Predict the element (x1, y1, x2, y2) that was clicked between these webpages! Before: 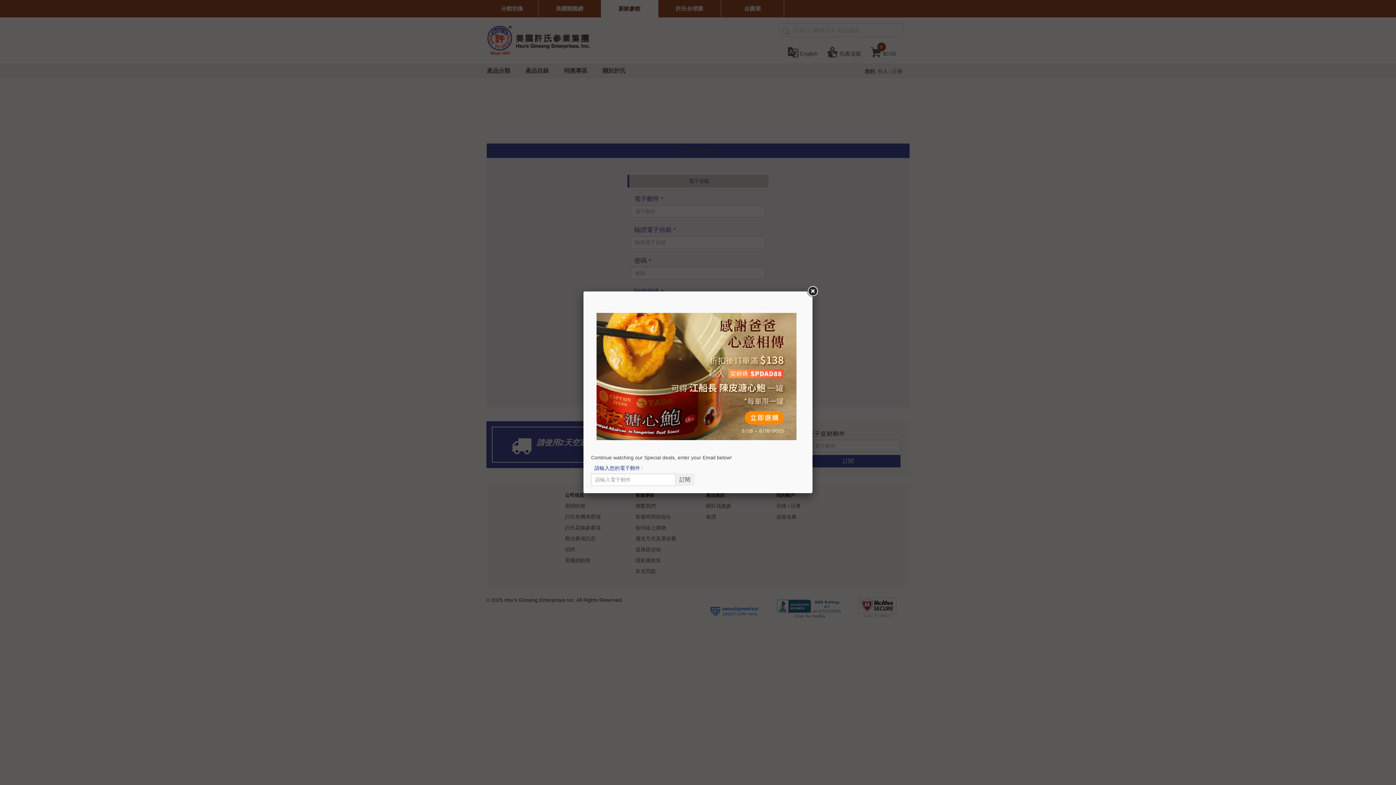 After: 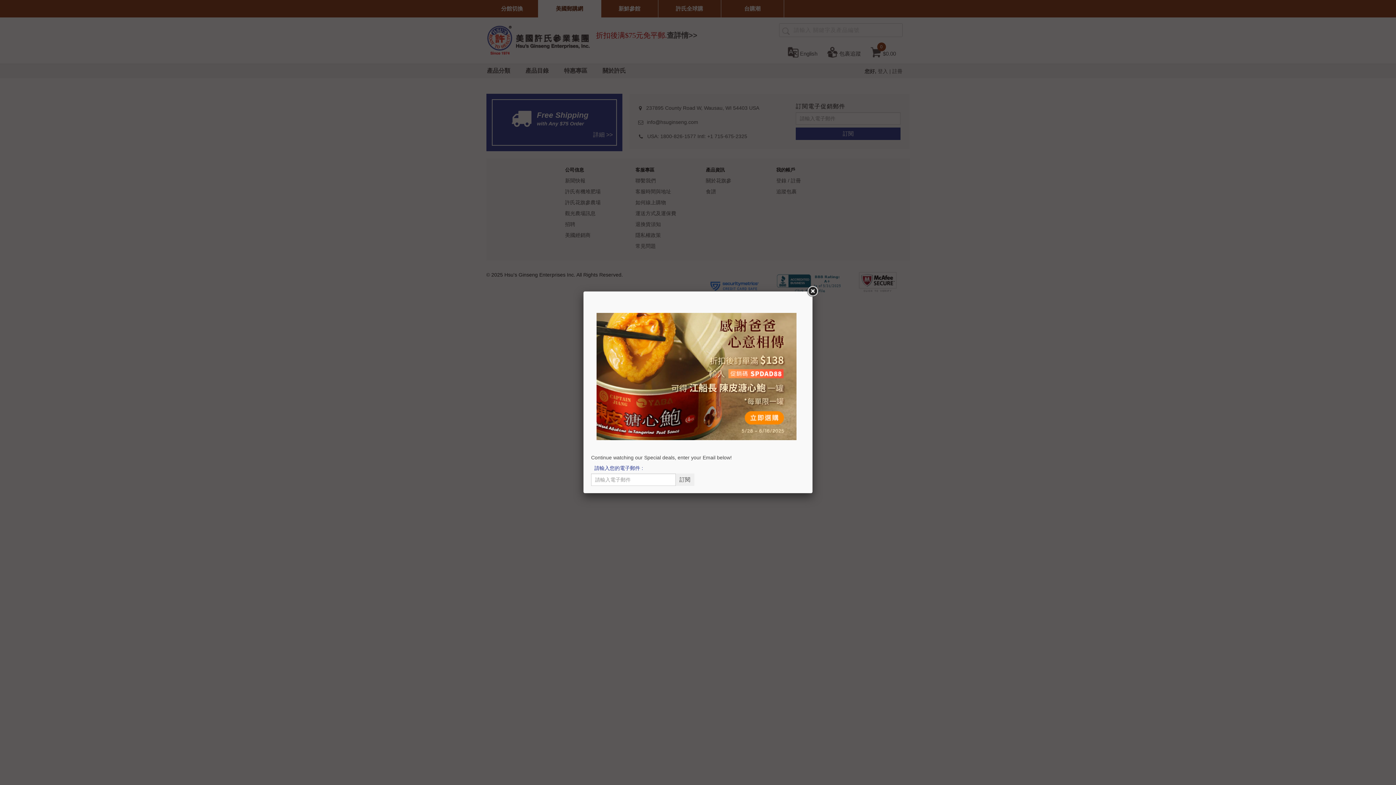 Action: bbox: (591, 313, 801, 440)